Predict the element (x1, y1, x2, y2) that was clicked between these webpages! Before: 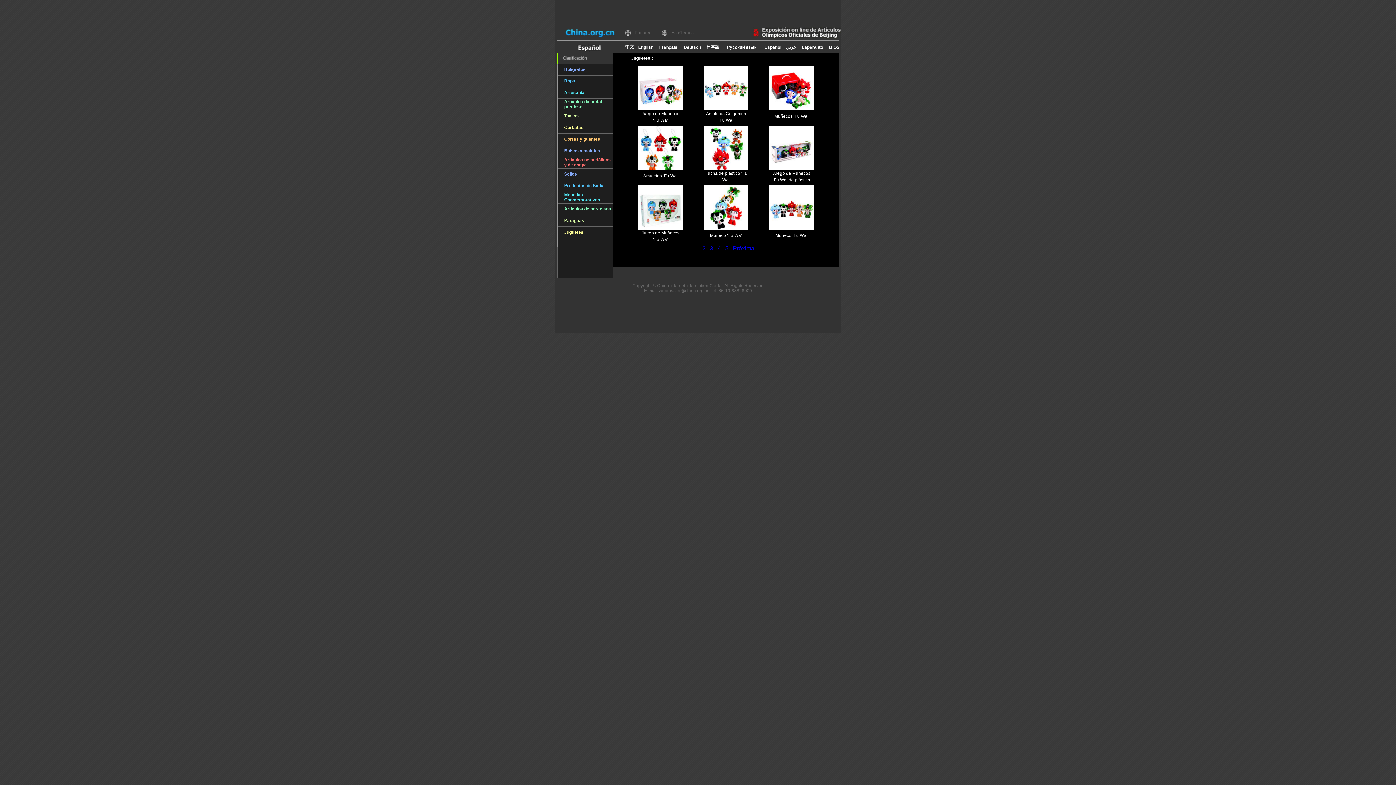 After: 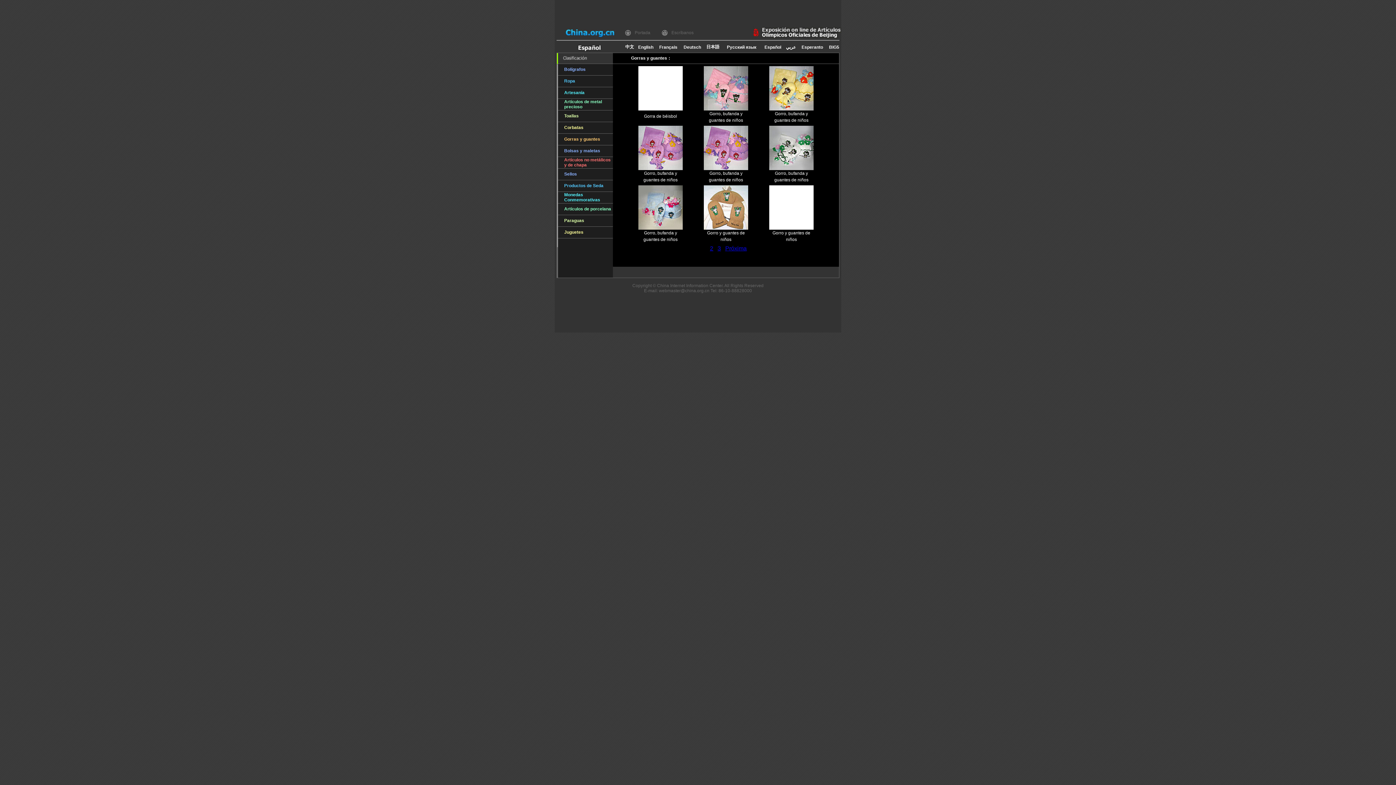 Action: label: Gorras y guantes bbox: (564, 136, 600, 141)